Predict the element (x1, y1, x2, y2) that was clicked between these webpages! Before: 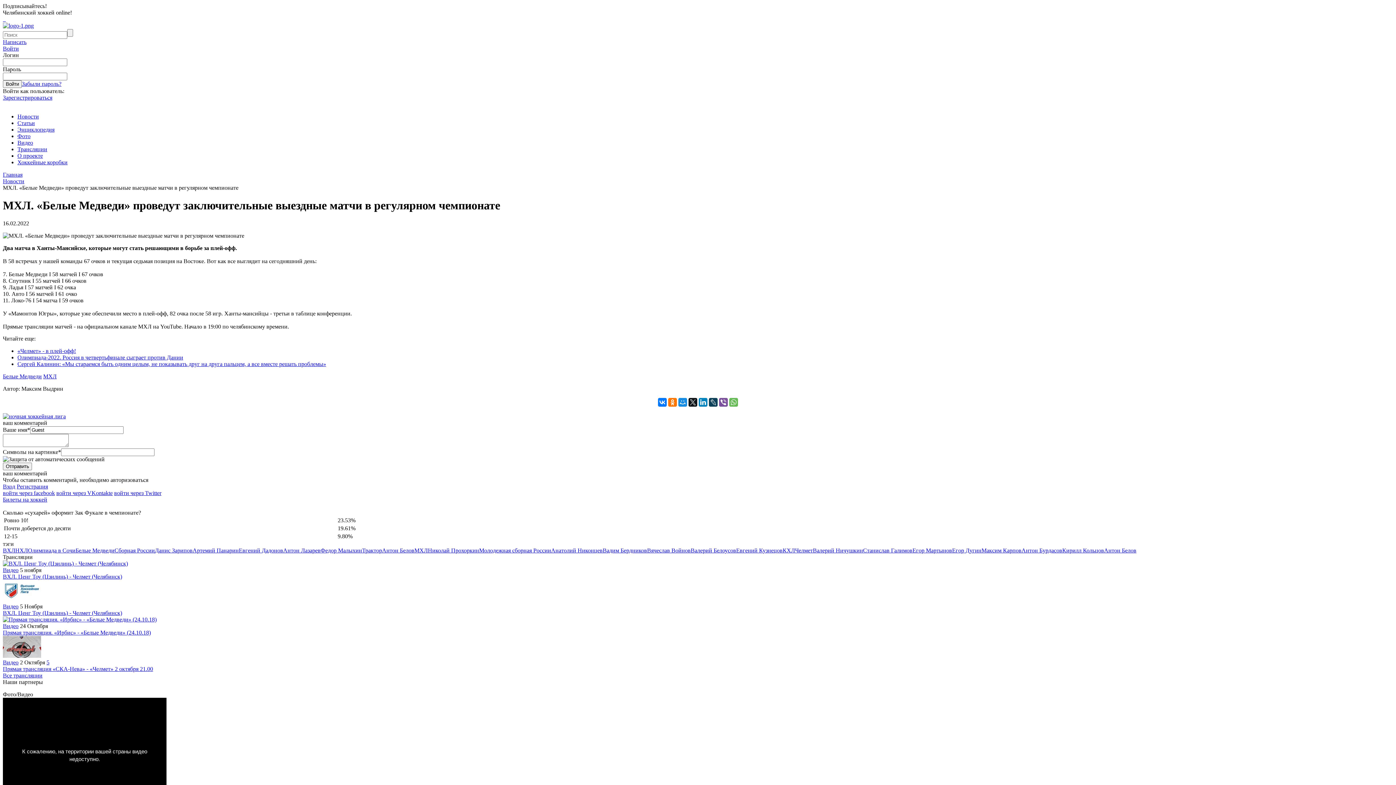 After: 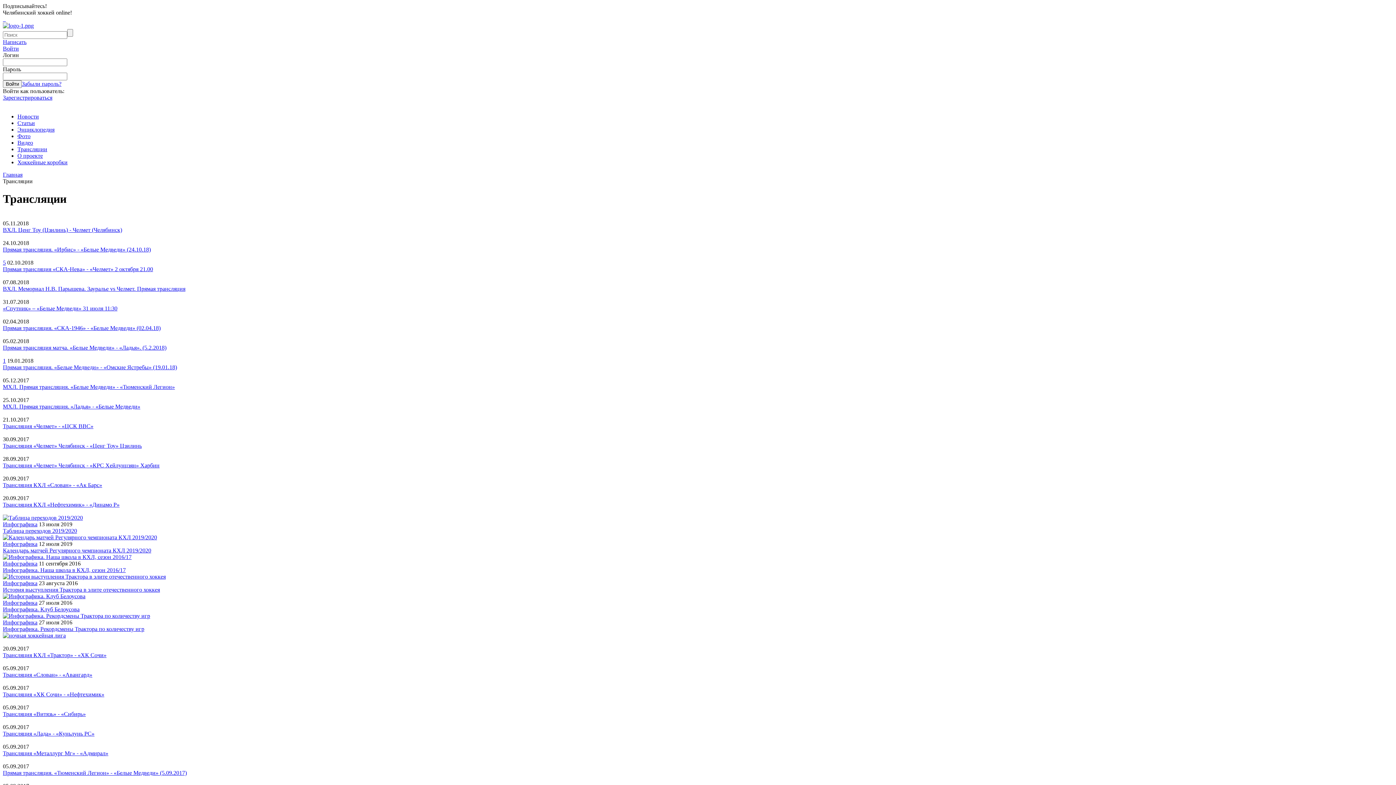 Action: bbox: (2, 603, 18, 609) label: Видео